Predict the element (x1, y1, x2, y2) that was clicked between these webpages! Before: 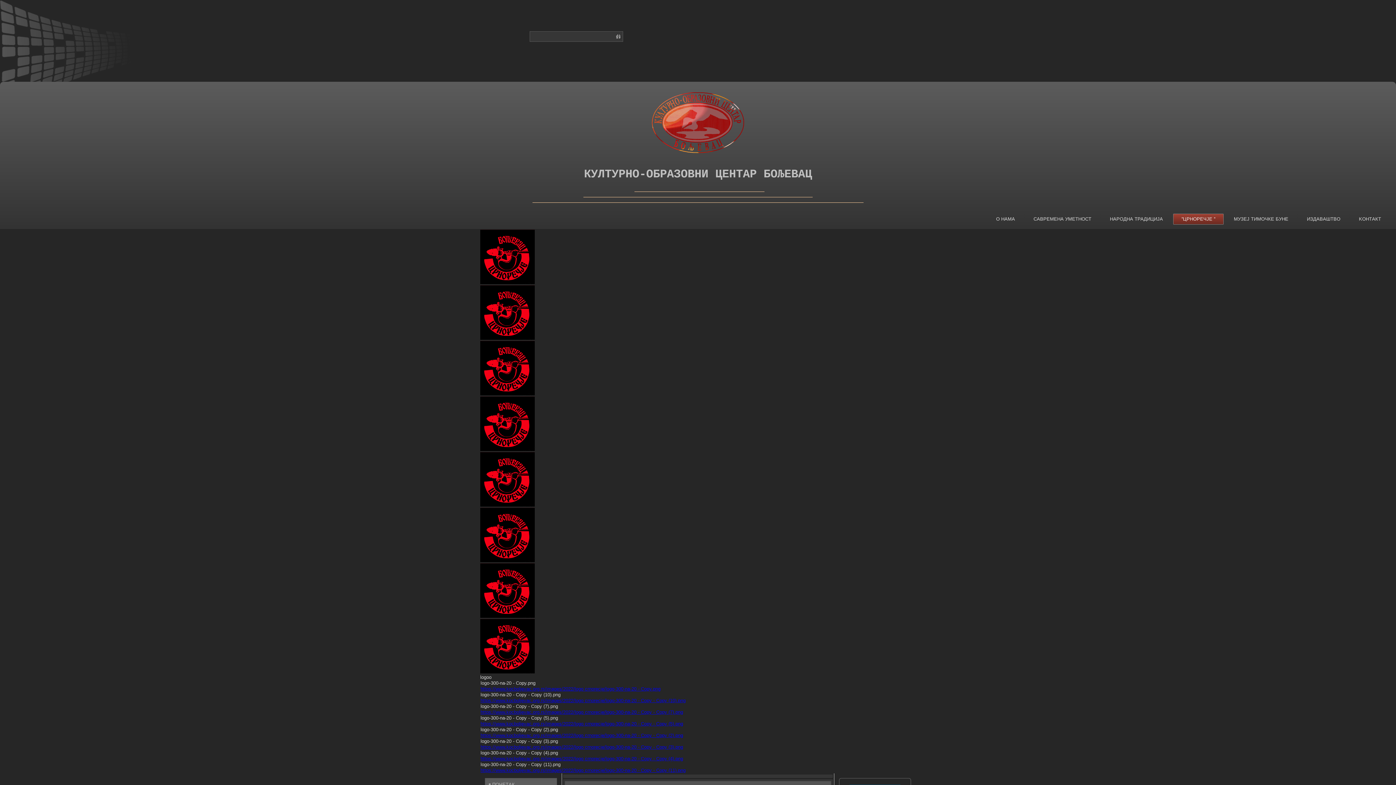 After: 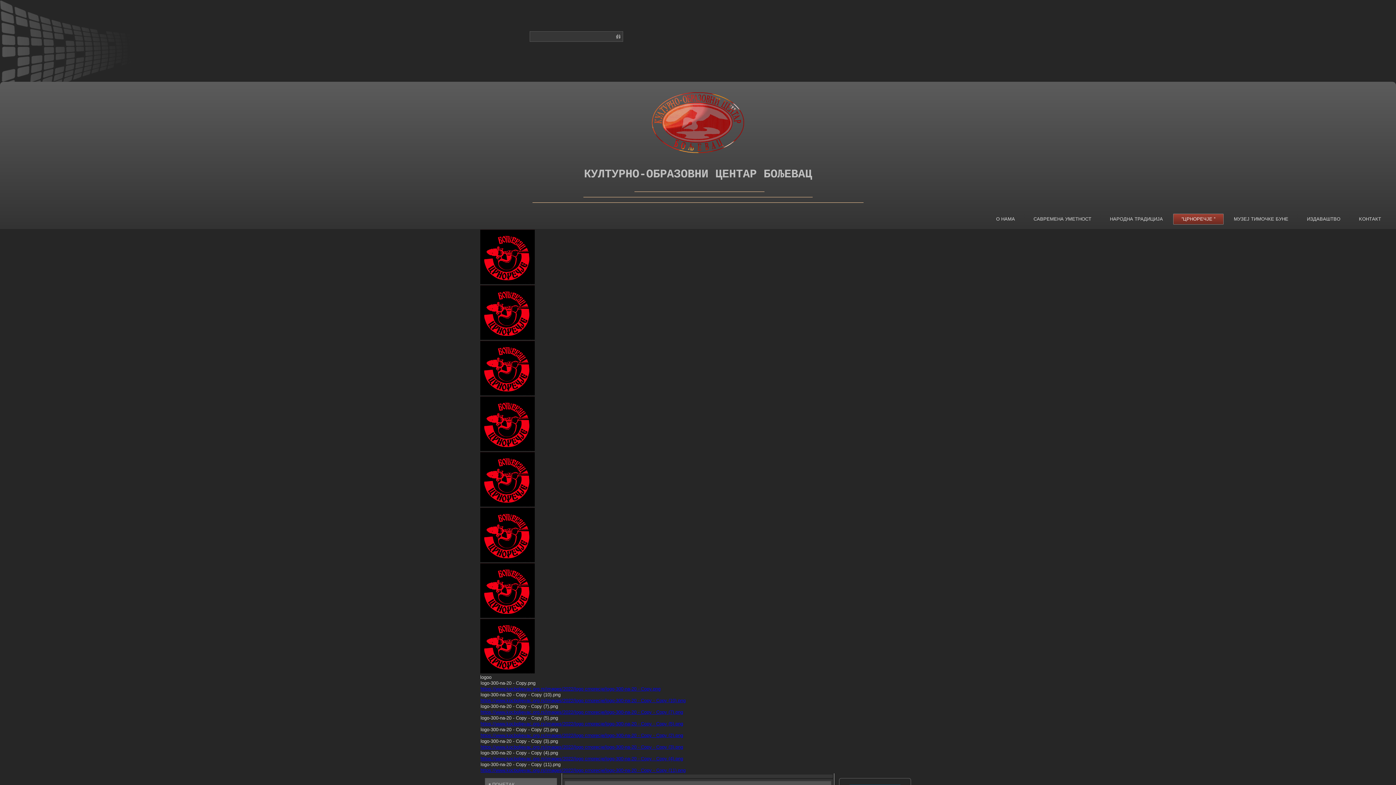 Action: bbox: (480, 669, 534, 674)